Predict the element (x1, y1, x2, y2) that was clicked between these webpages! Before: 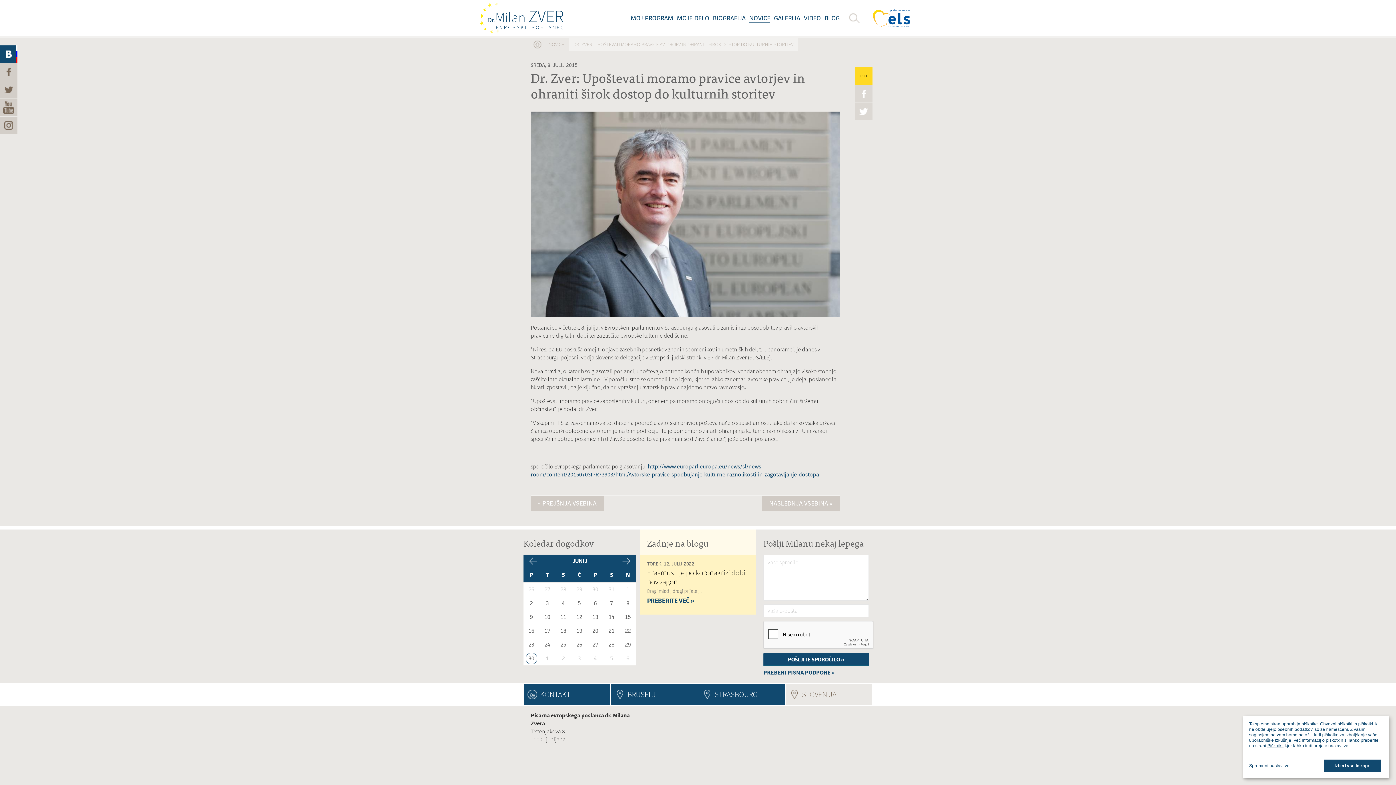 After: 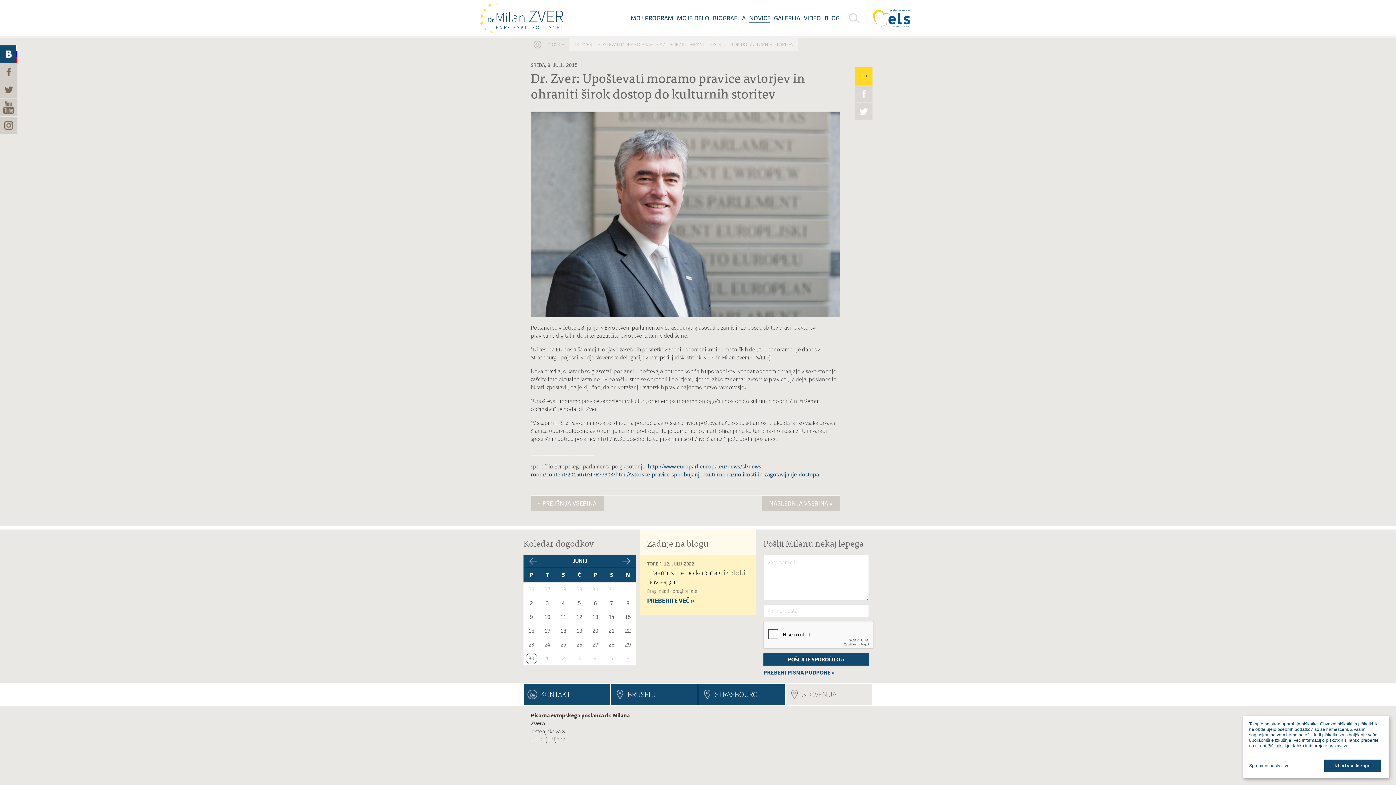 Action: bbox: (0, 98, 17, 116)